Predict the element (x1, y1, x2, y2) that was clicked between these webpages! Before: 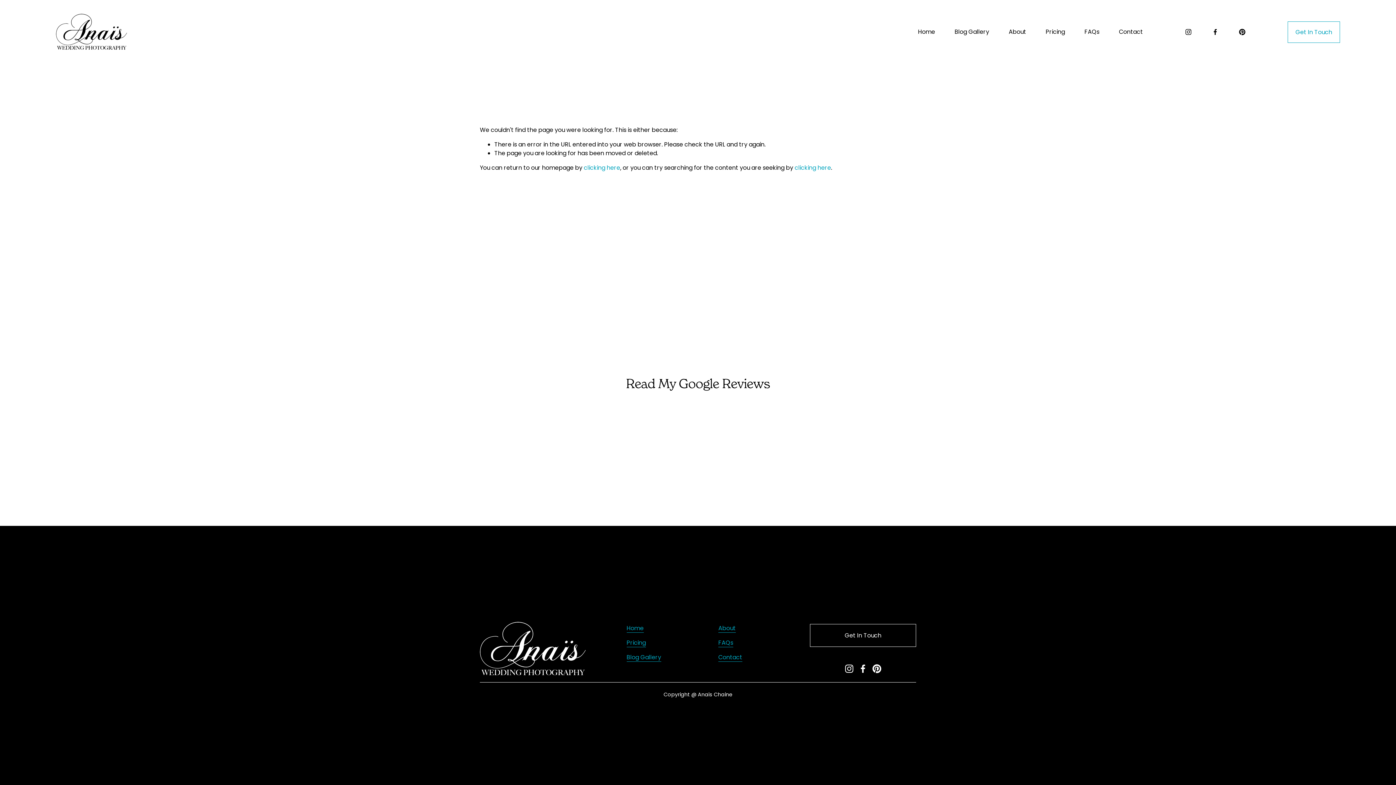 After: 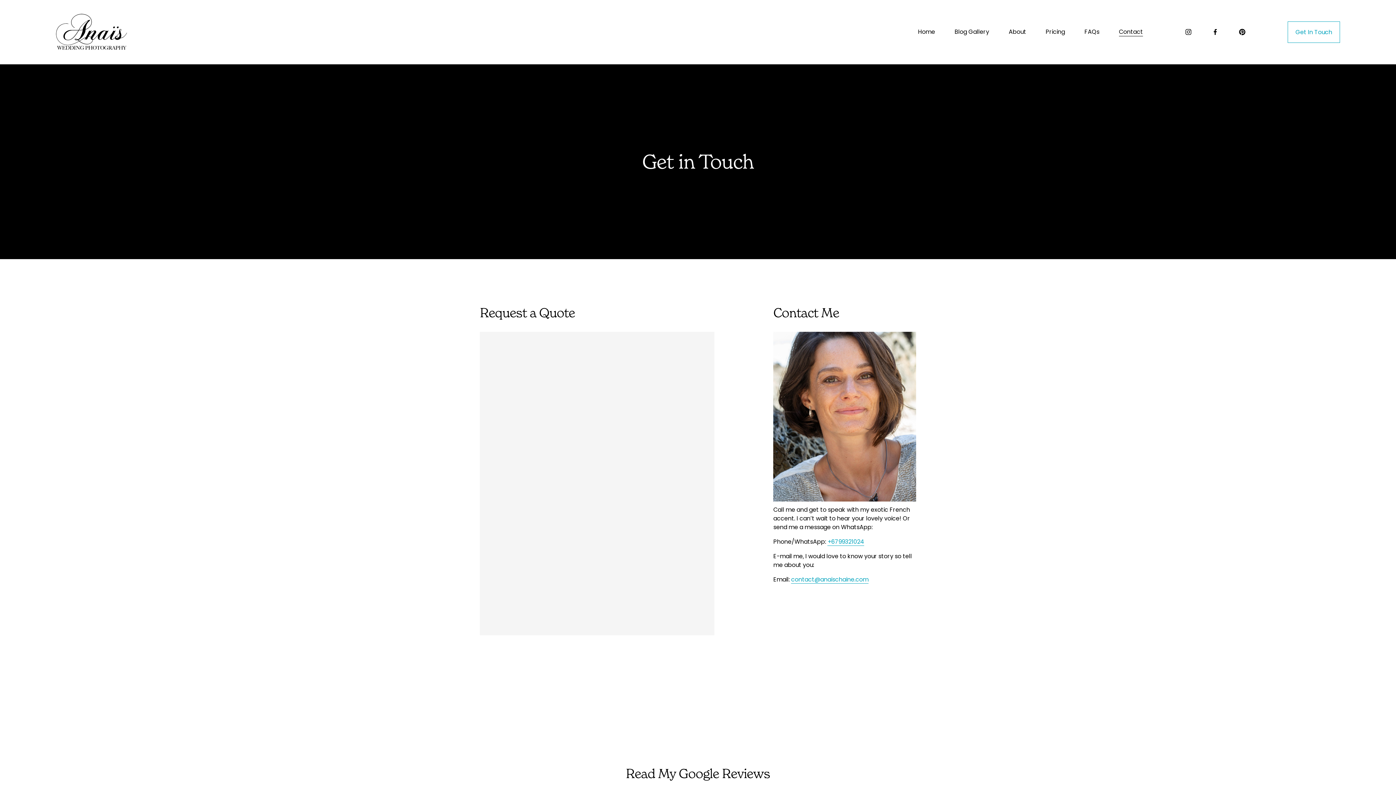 Action: label: Get In Touch bbox: (810, 624, 916, 647)